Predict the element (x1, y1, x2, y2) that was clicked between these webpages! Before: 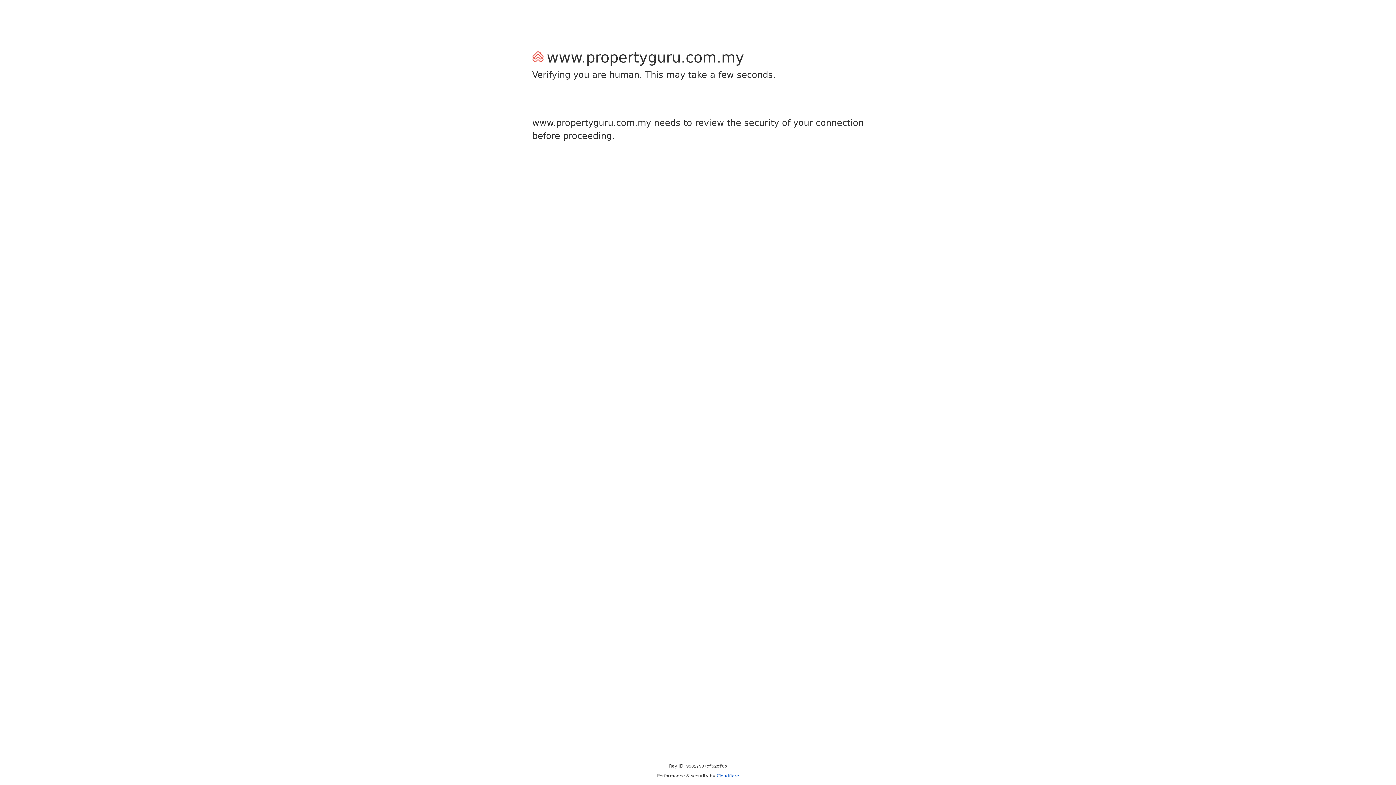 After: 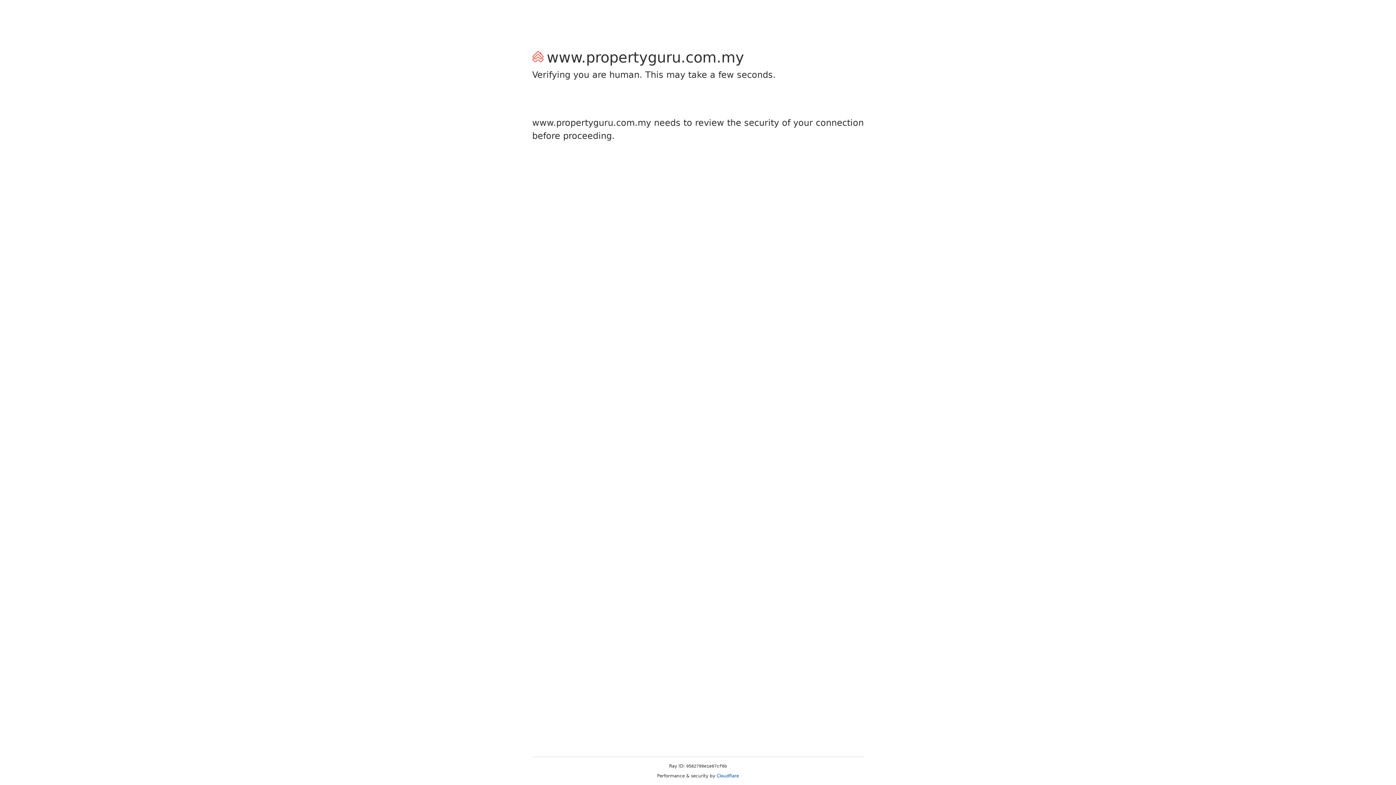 Action: bbox: (716, 773, 739, 778) label: Cloudflare